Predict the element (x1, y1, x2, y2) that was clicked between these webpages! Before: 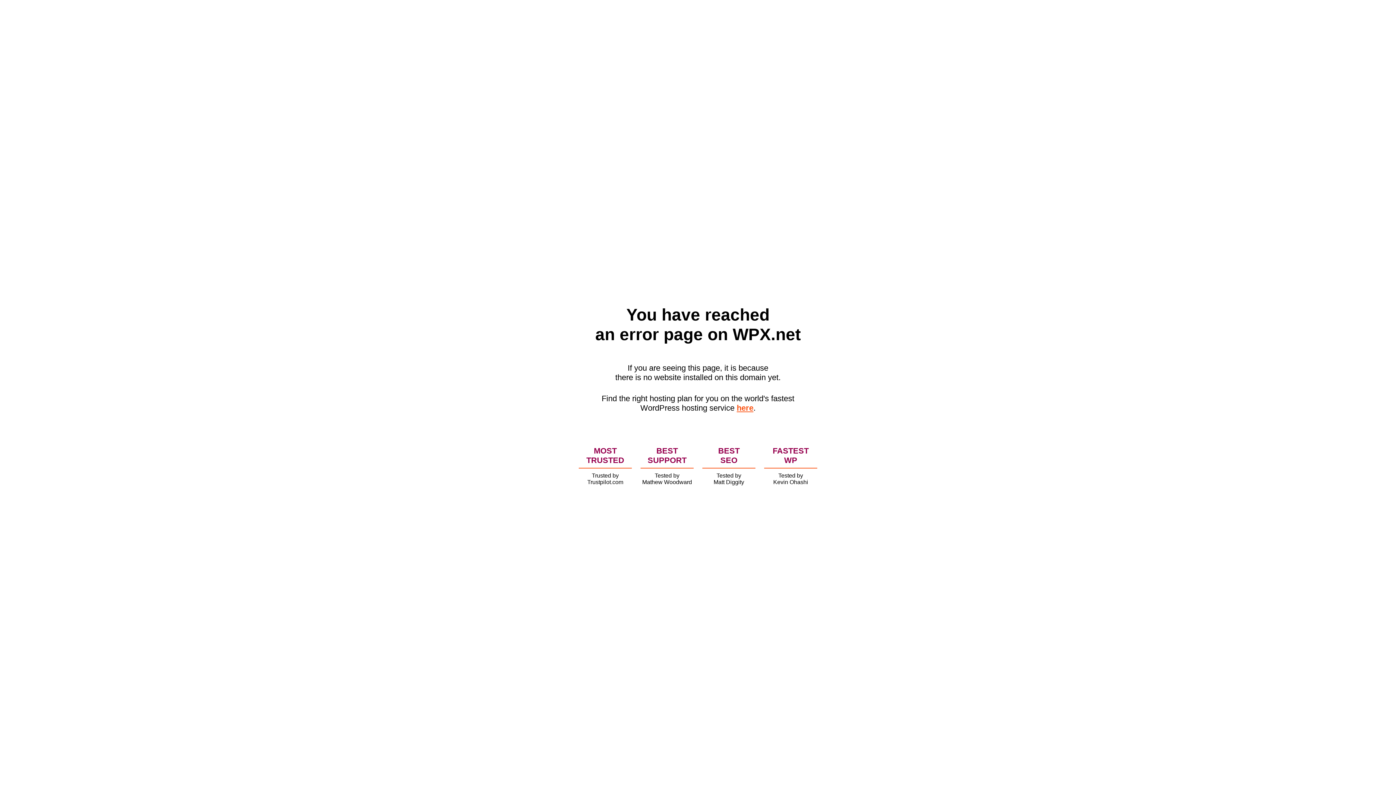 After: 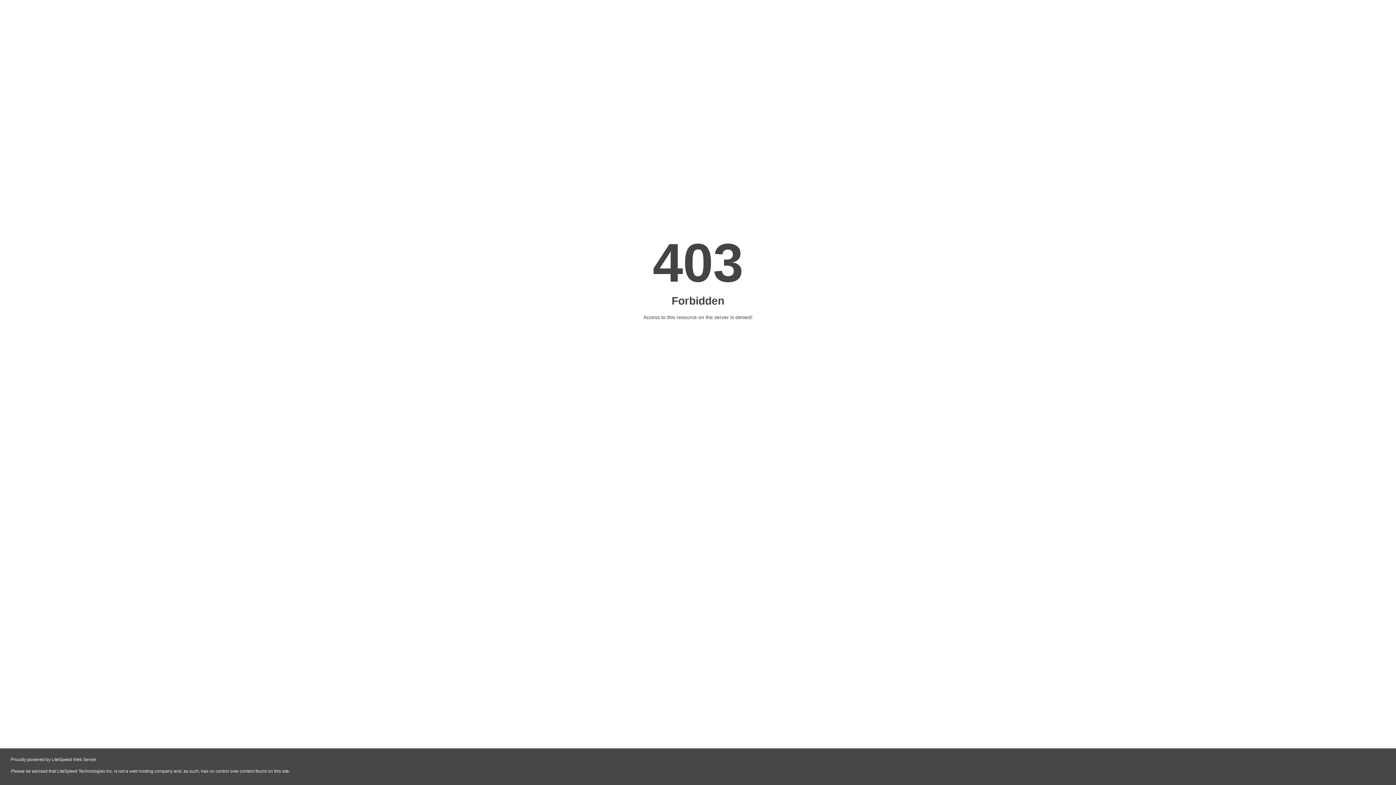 Action: bbox: (736, 403, 753, 412) label: here